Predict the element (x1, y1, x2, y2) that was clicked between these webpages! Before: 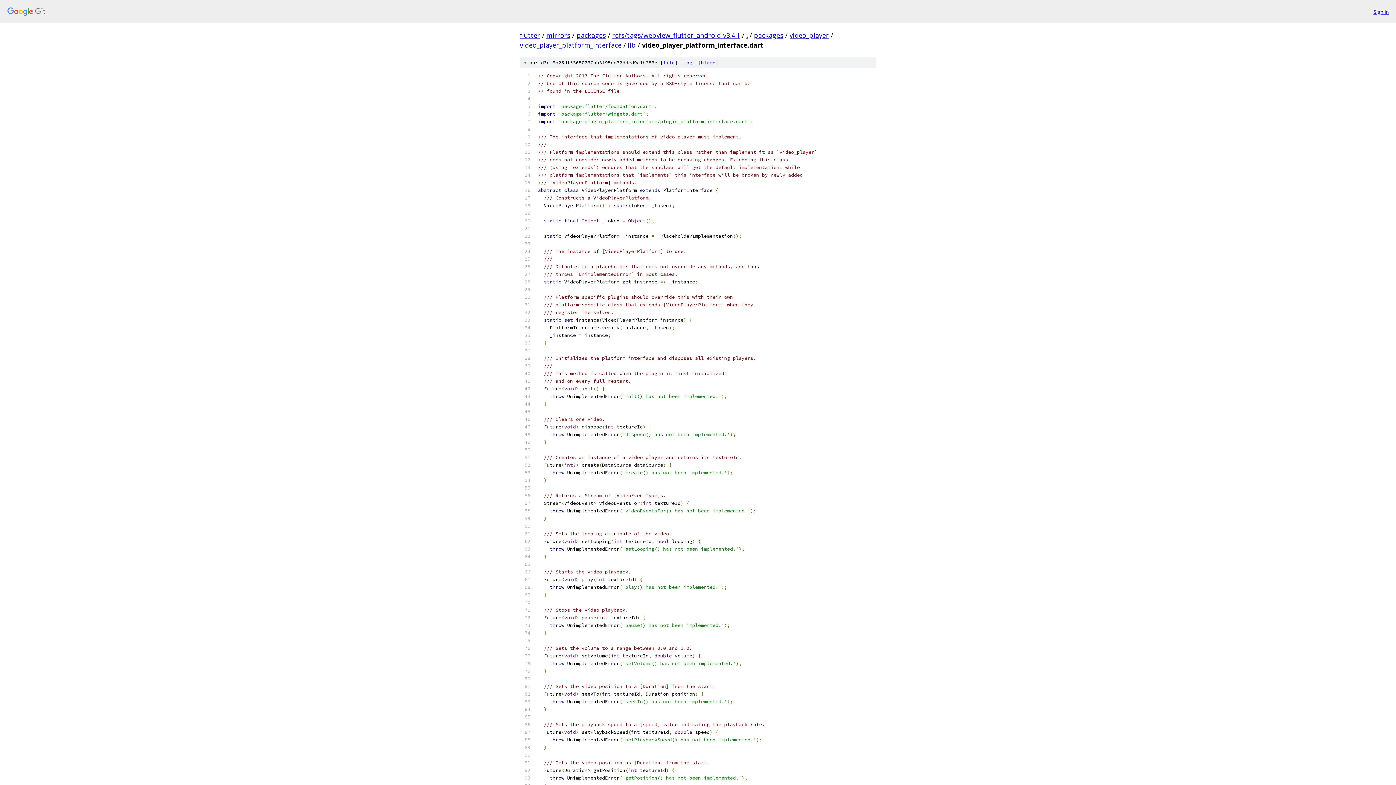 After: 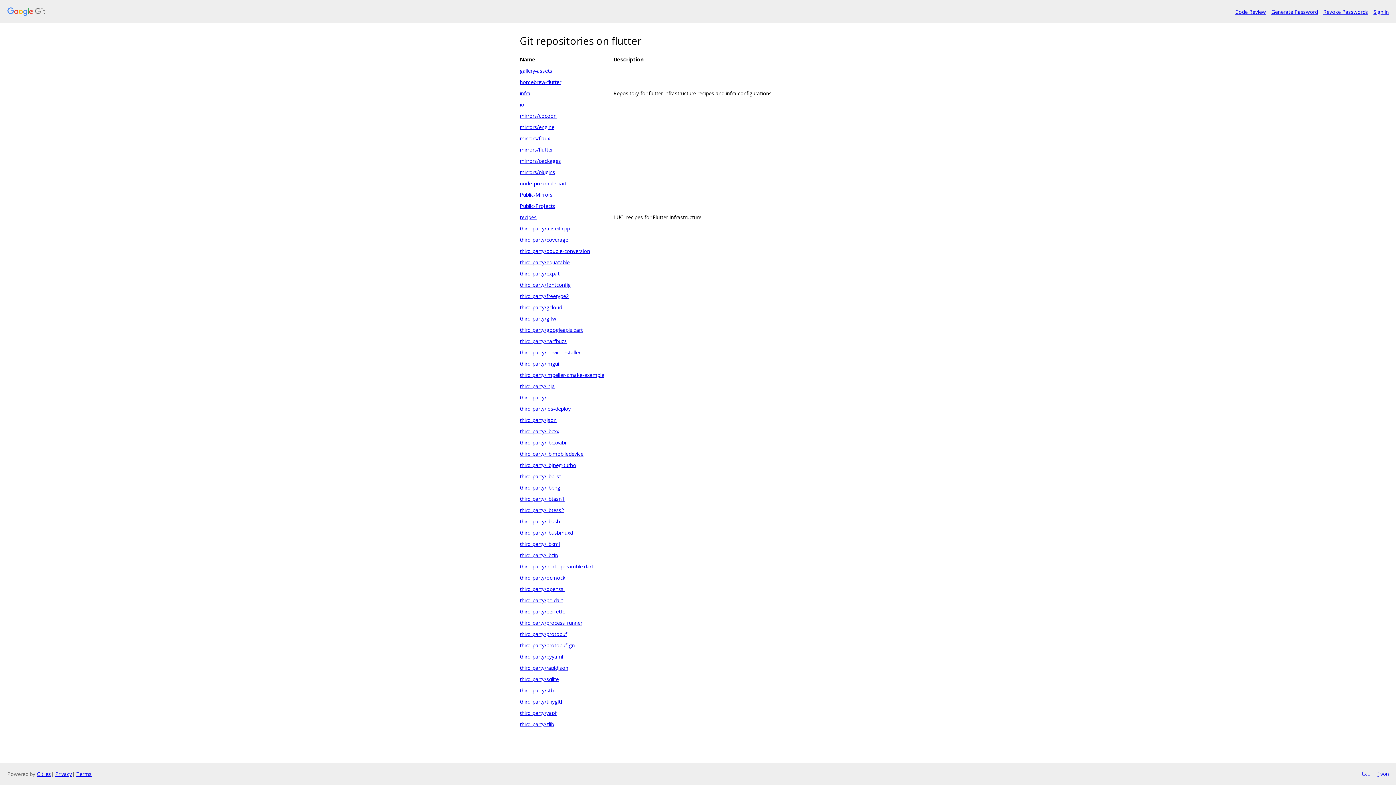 Action: bbox: (7, 7, 1368, 16)